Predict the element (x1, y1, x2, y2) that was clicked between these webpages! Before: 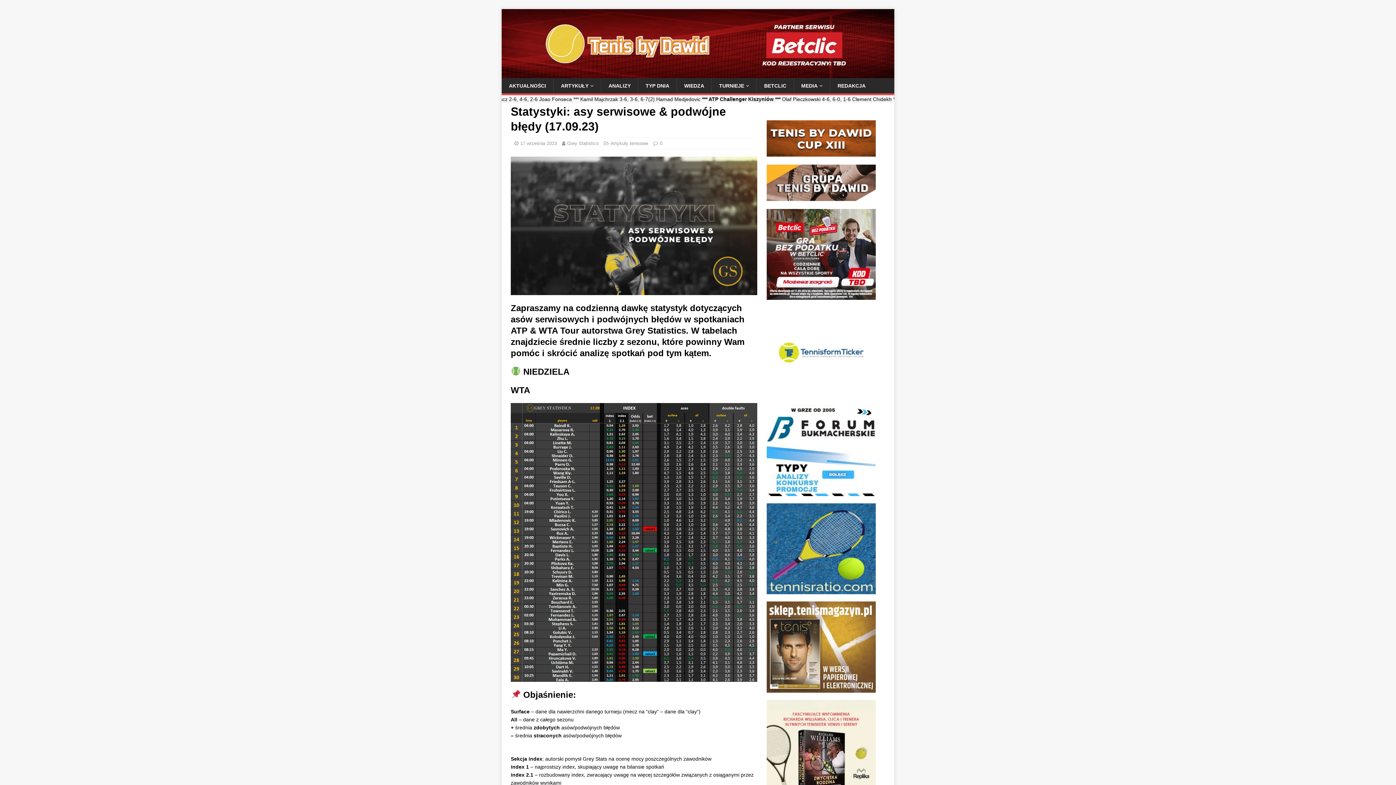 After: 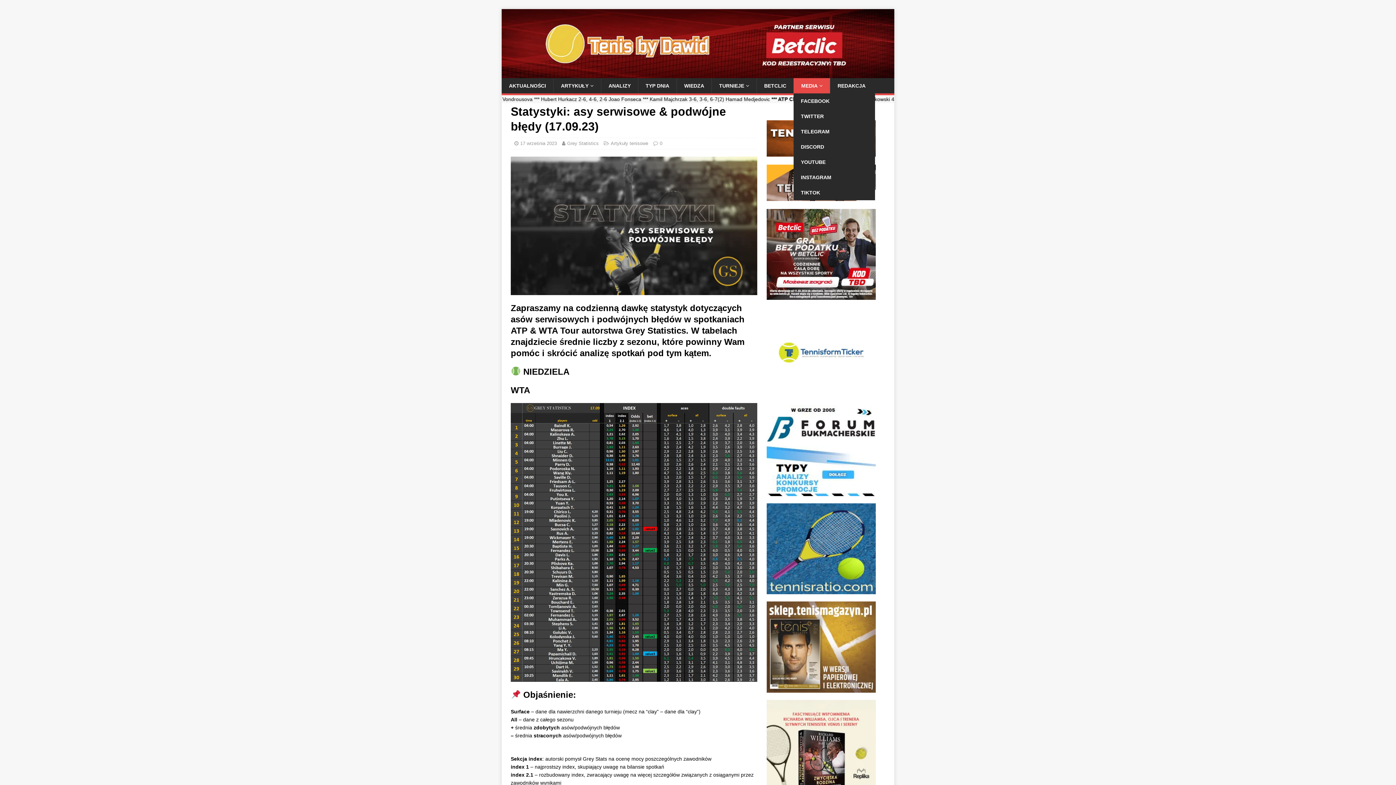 Action: bbox: (793, 78, 830, 93) label: MEDIA